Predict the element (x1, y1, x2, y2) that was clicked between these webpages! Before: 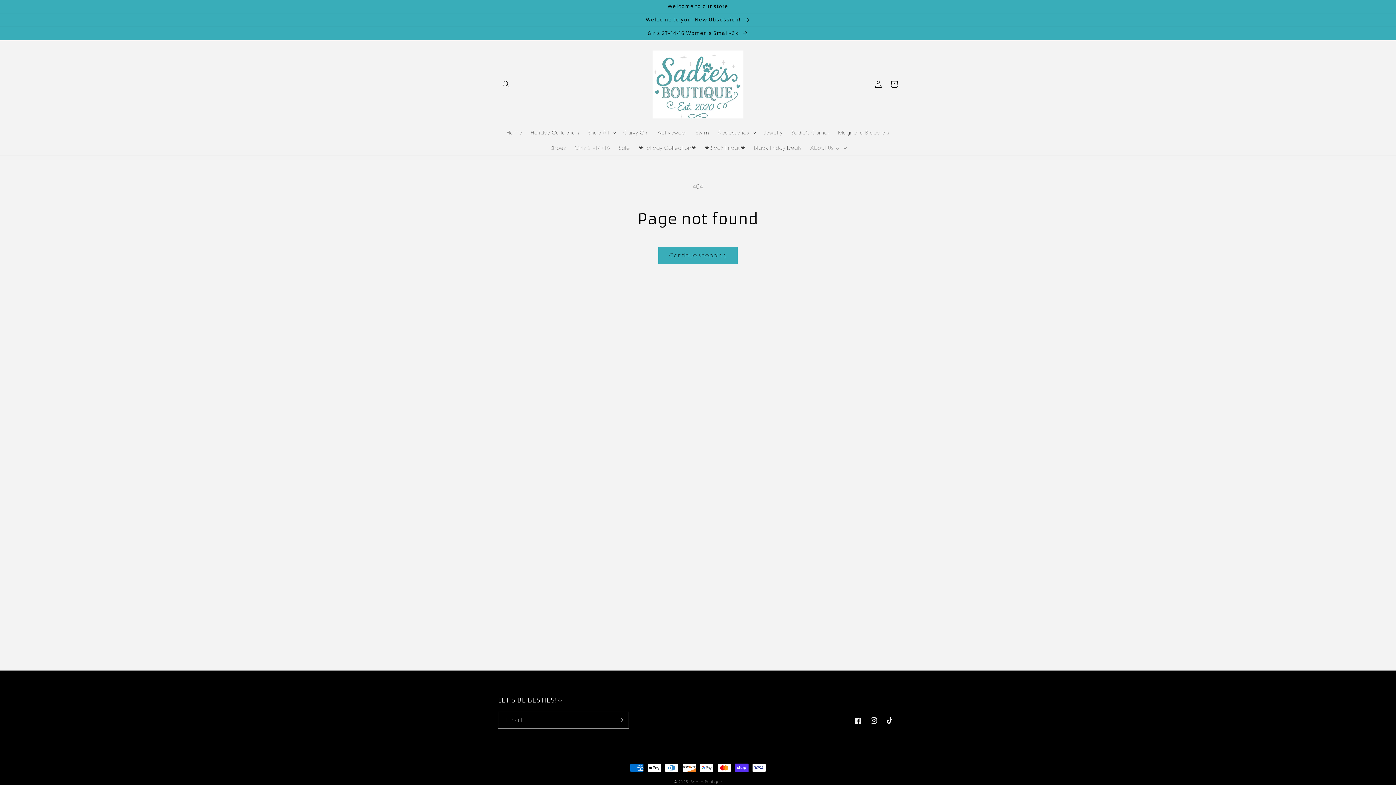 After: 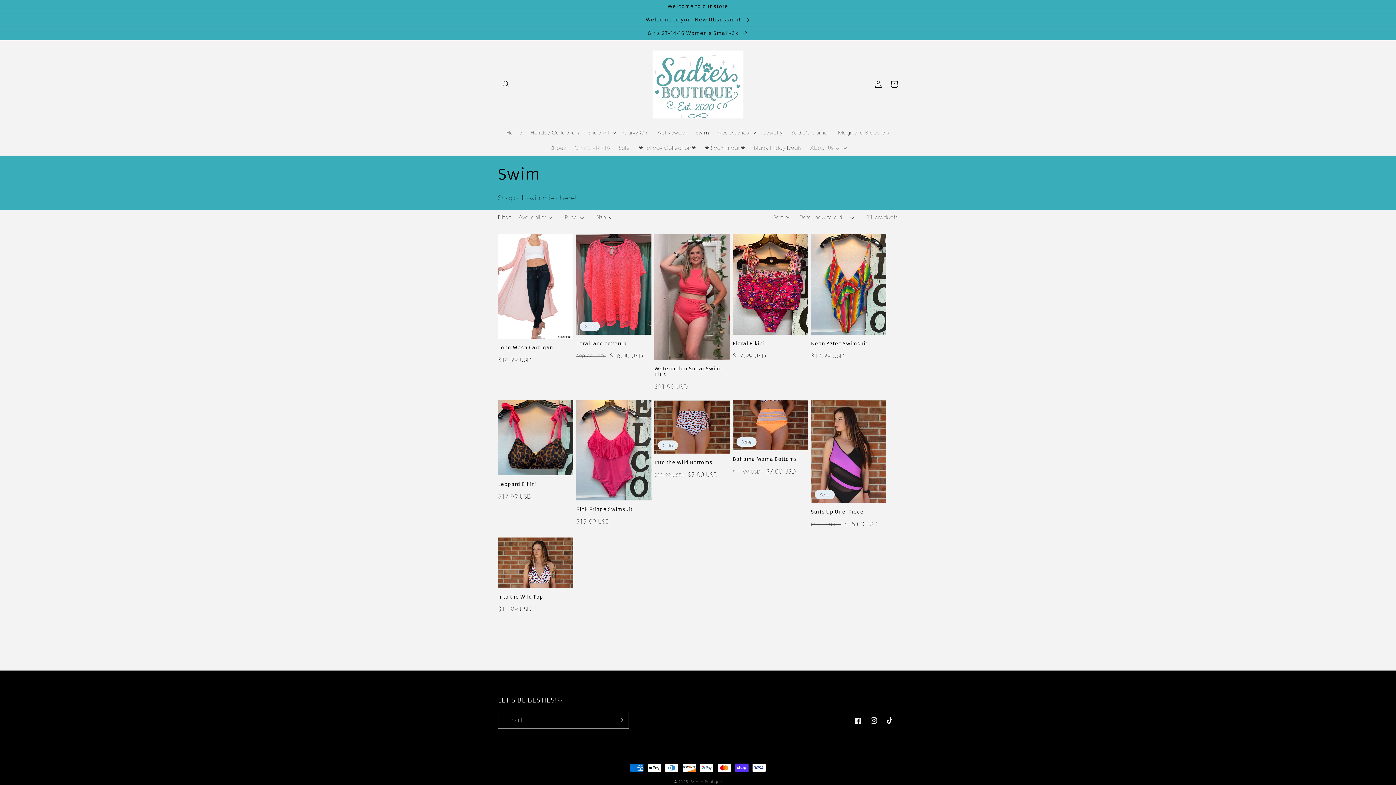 Action: bbox: (691, 125, 713, 140) label: Swim